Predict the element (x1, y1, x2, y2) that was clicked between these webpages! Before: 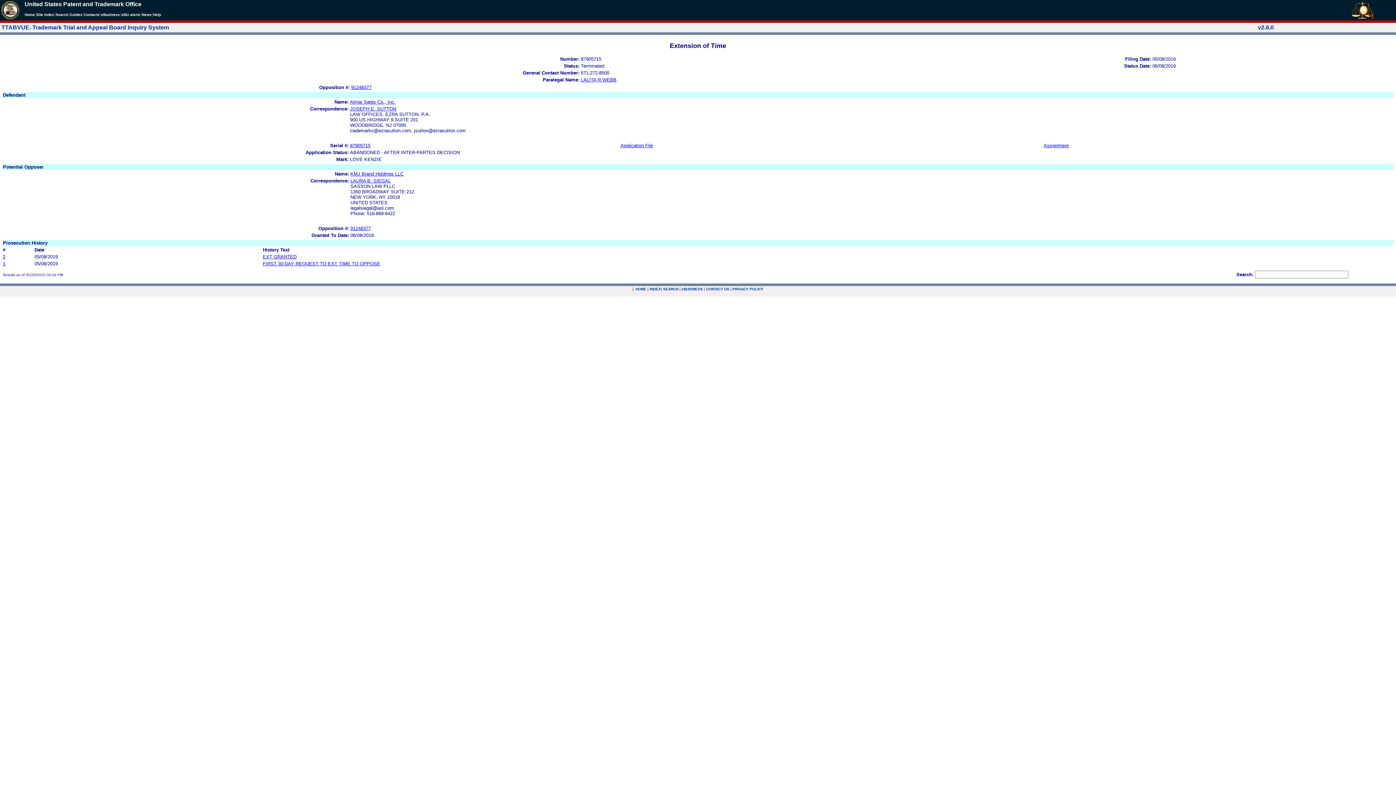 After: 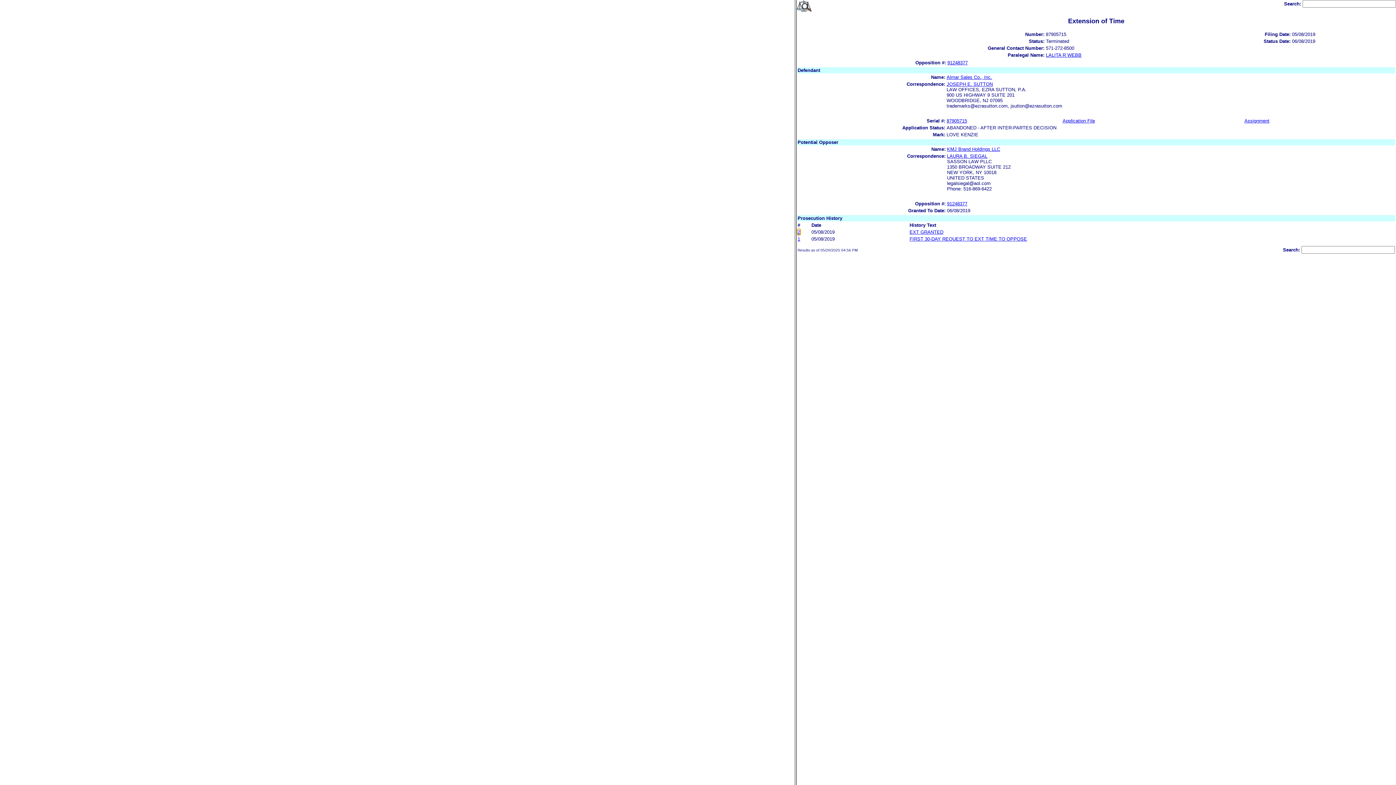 Action: bbox: (2, 254, 5, 259) label: 2